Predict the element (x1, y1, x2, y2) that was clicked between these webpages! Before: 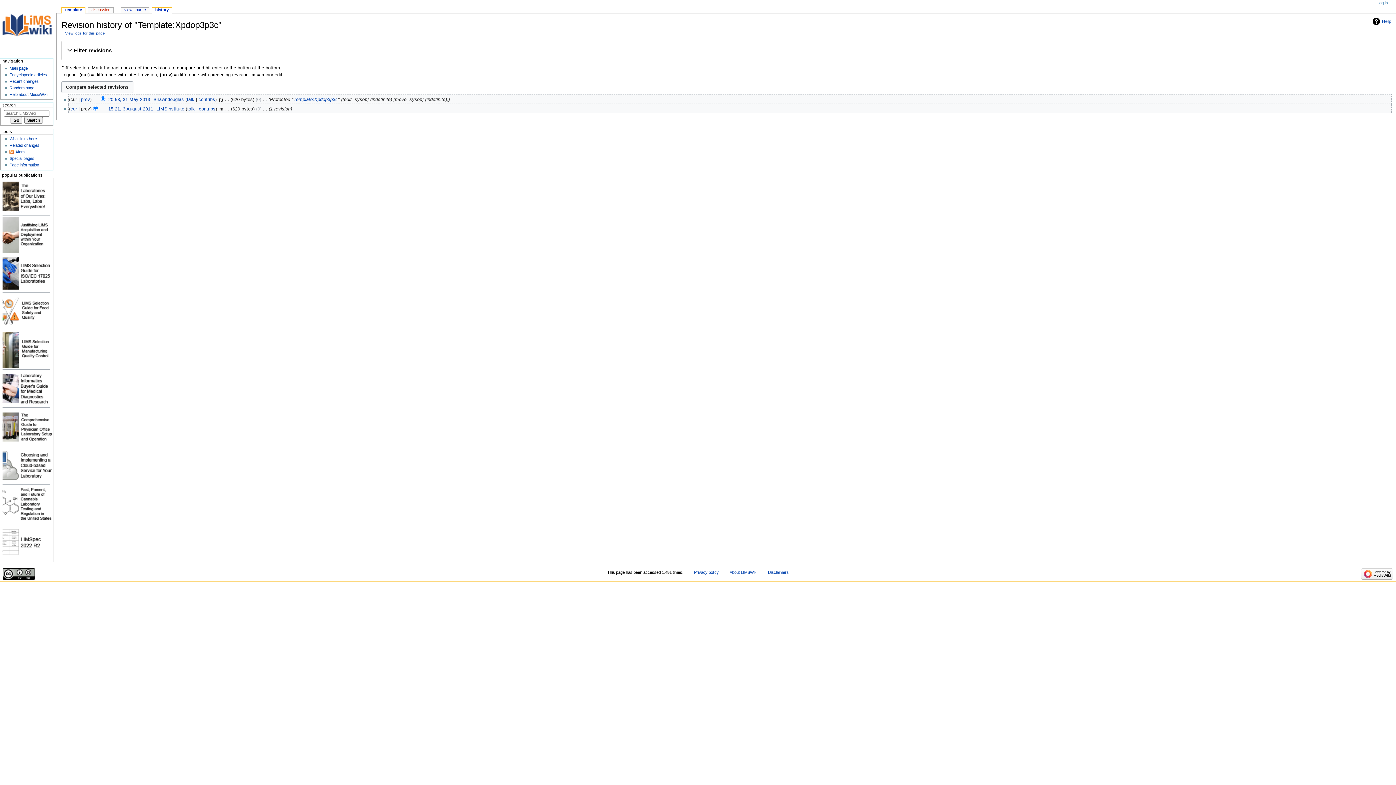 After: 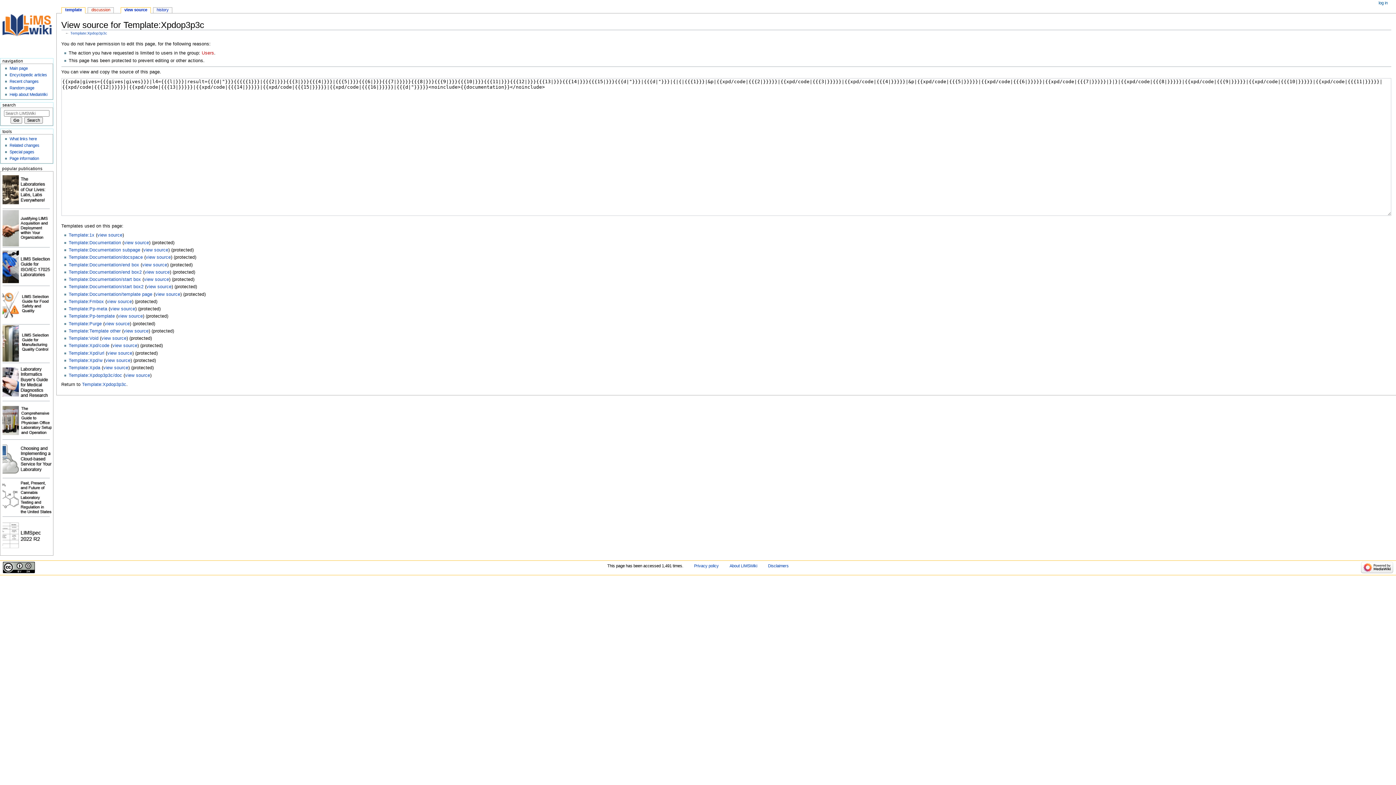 Action: label: view source bbox: (121, 7, 149, 13)